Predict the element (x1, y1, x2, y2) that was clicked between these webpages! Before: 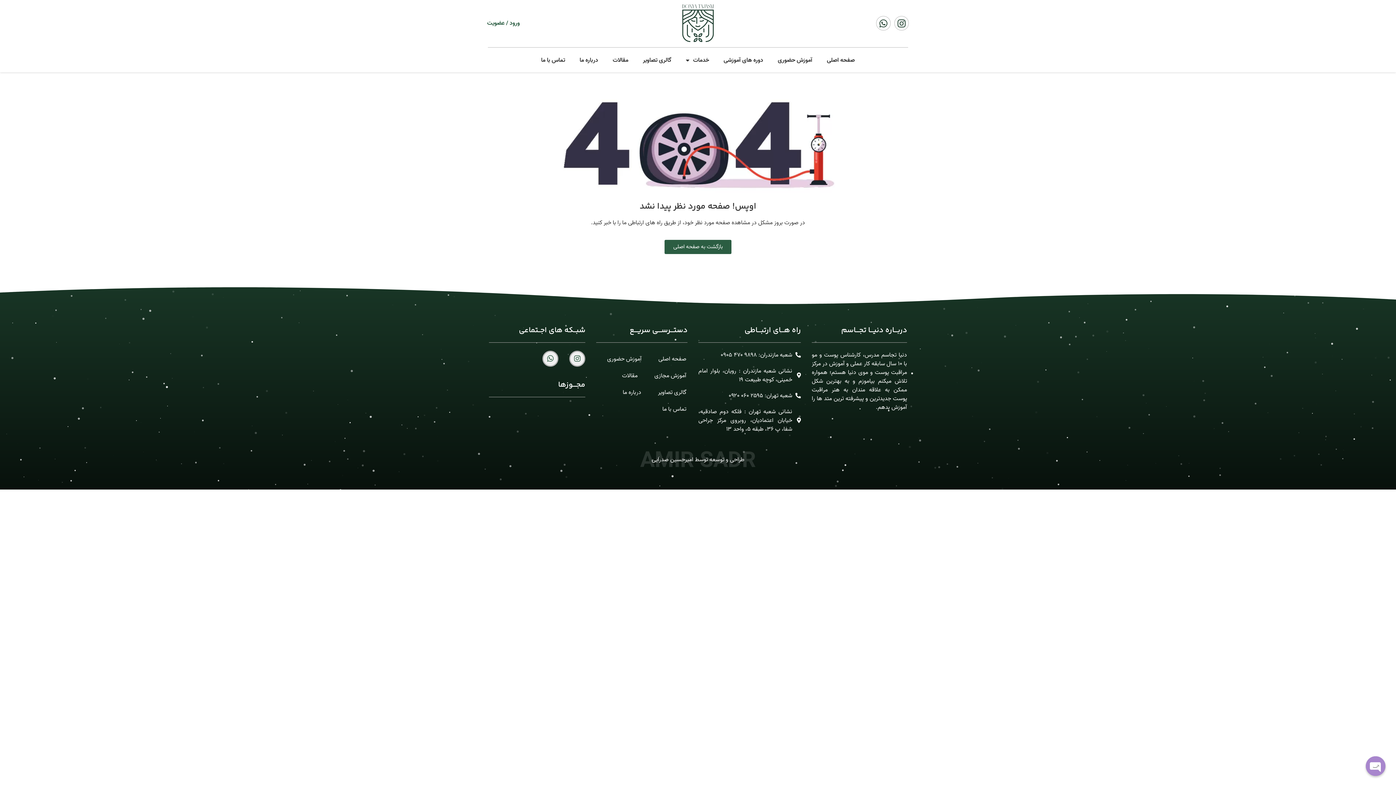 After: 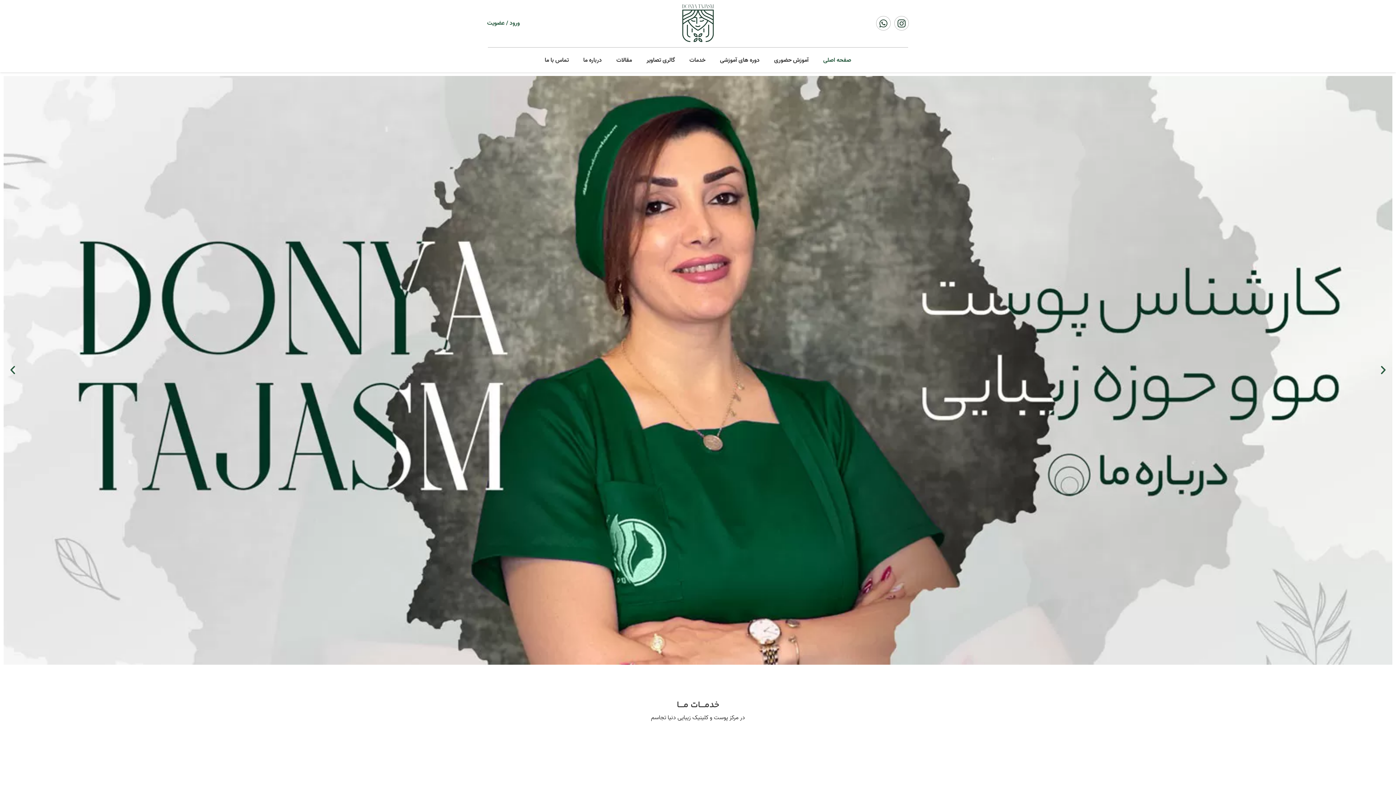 Action: label: بازگشت به صفحه اصلی bbox: (664, 239, 731, 254)